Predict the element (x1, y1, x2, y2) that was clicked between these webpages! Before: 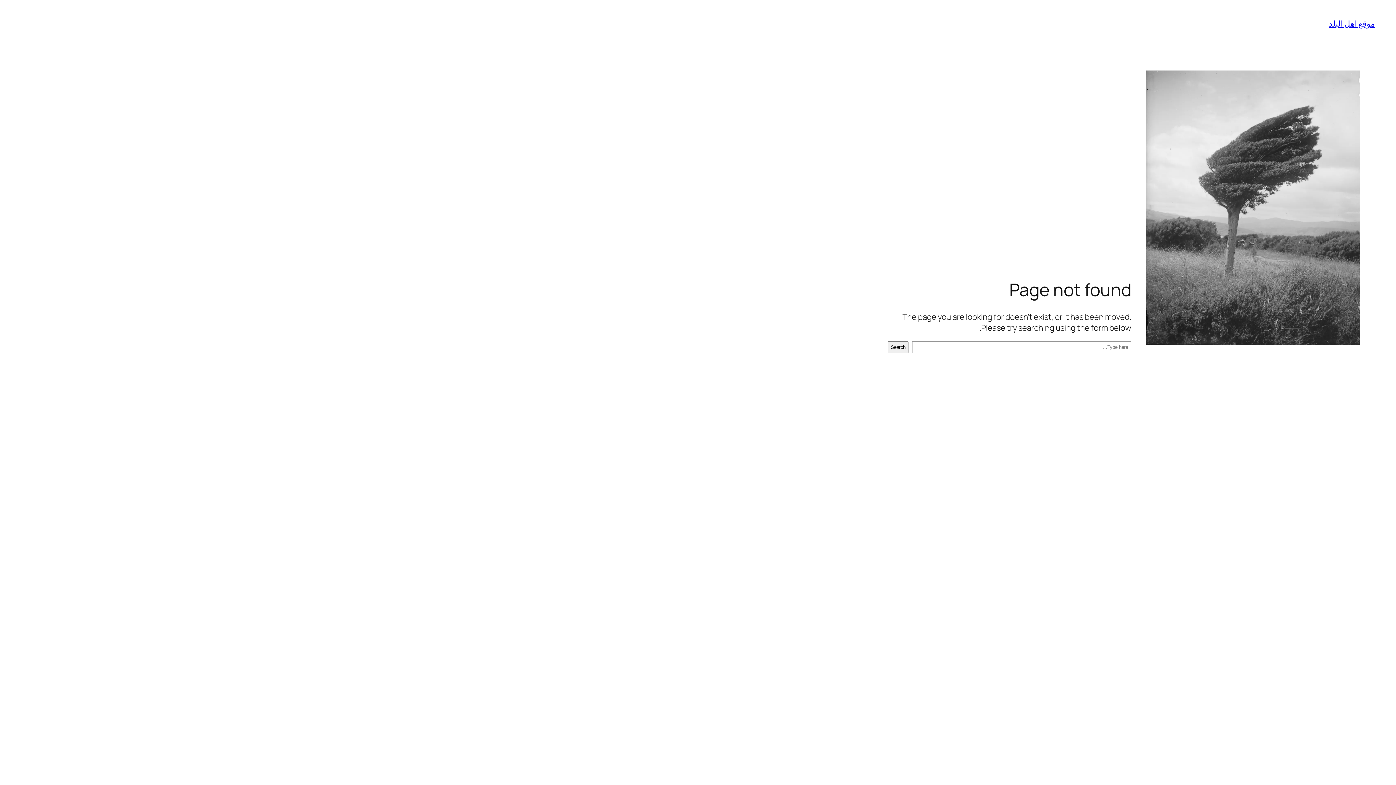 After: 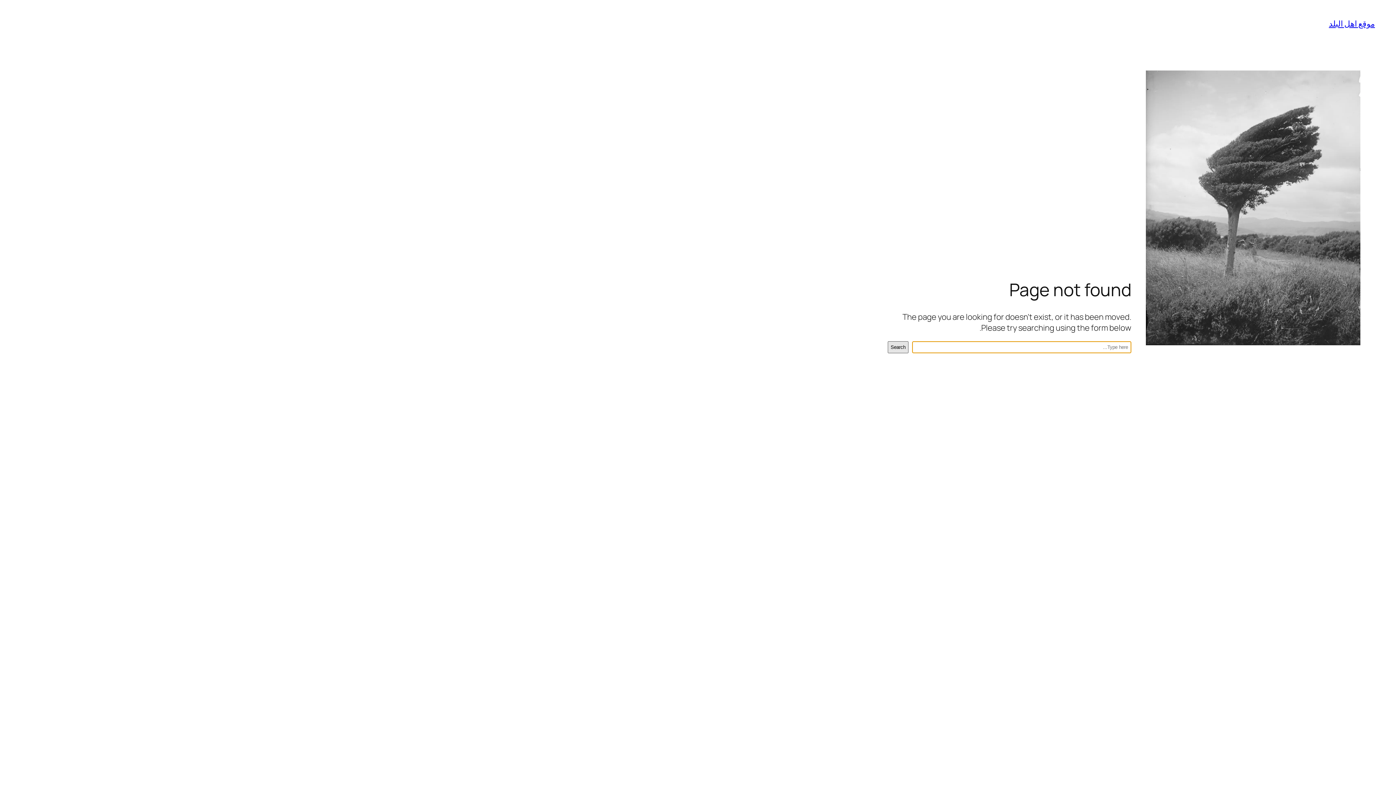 Action: bbox: (888, 341, 908, 353) label: Search